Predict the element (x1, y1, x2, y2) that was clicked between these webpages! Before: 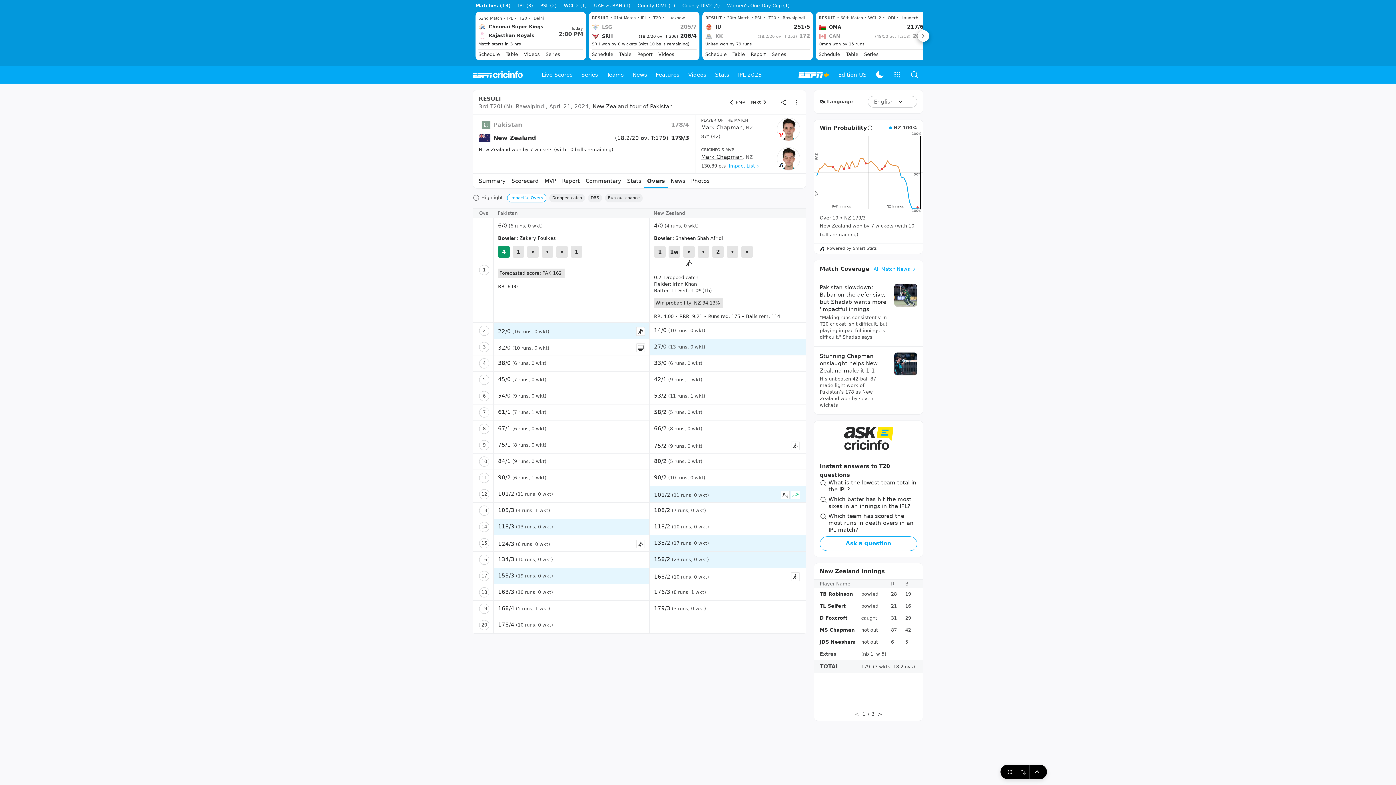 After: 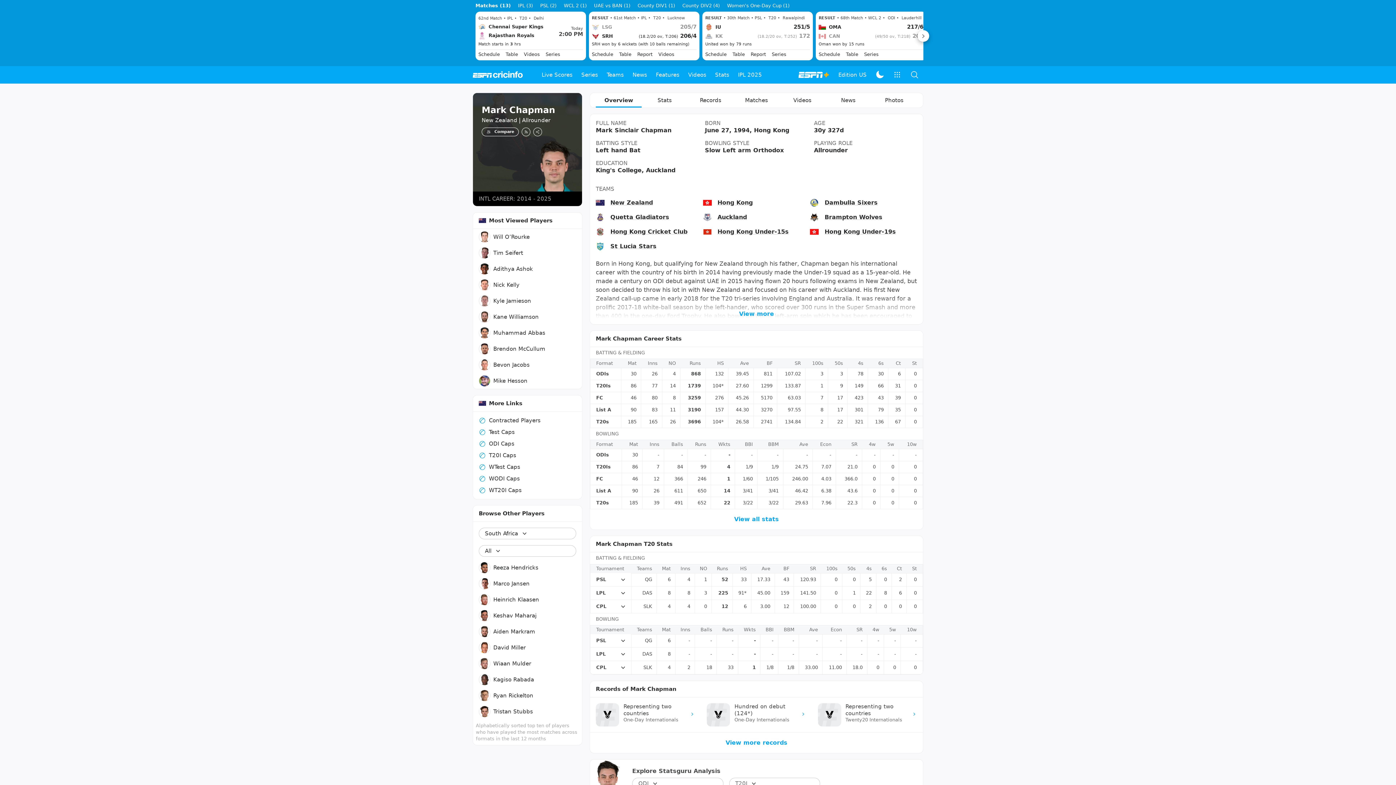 Action: bbox: (777, 180, 800, 203)